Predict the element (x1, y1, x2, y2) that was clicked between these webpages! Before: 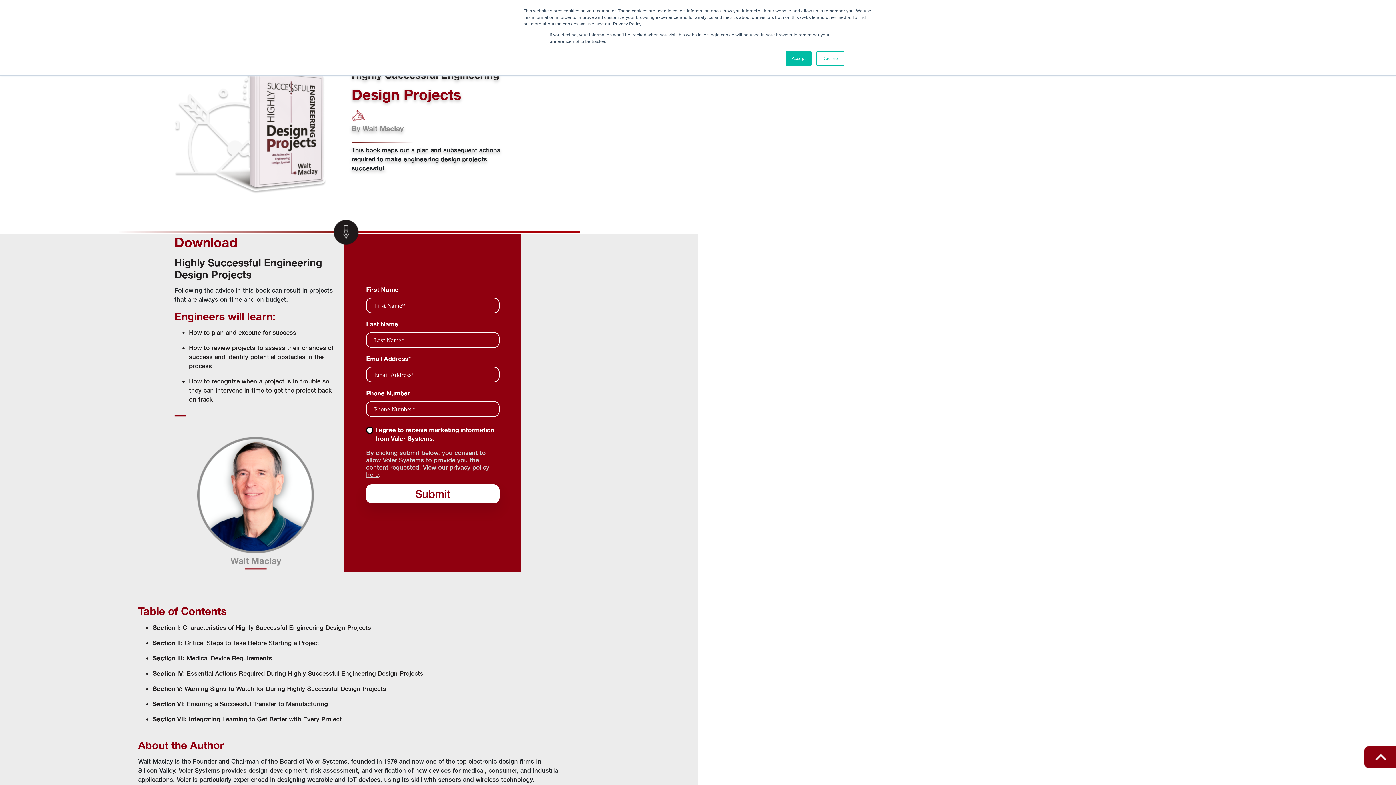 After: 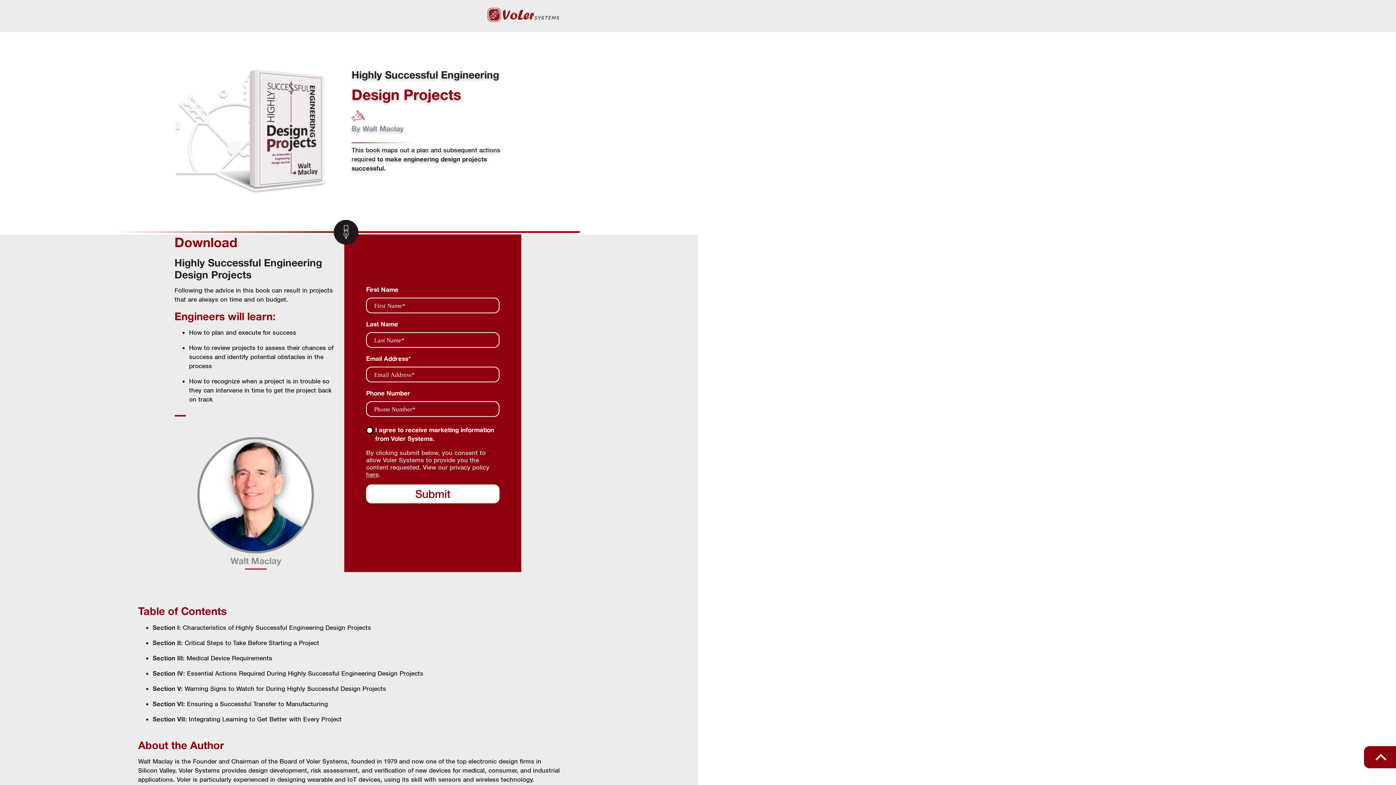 Action: bbox: (785, 51, 811, 65) label: Accept